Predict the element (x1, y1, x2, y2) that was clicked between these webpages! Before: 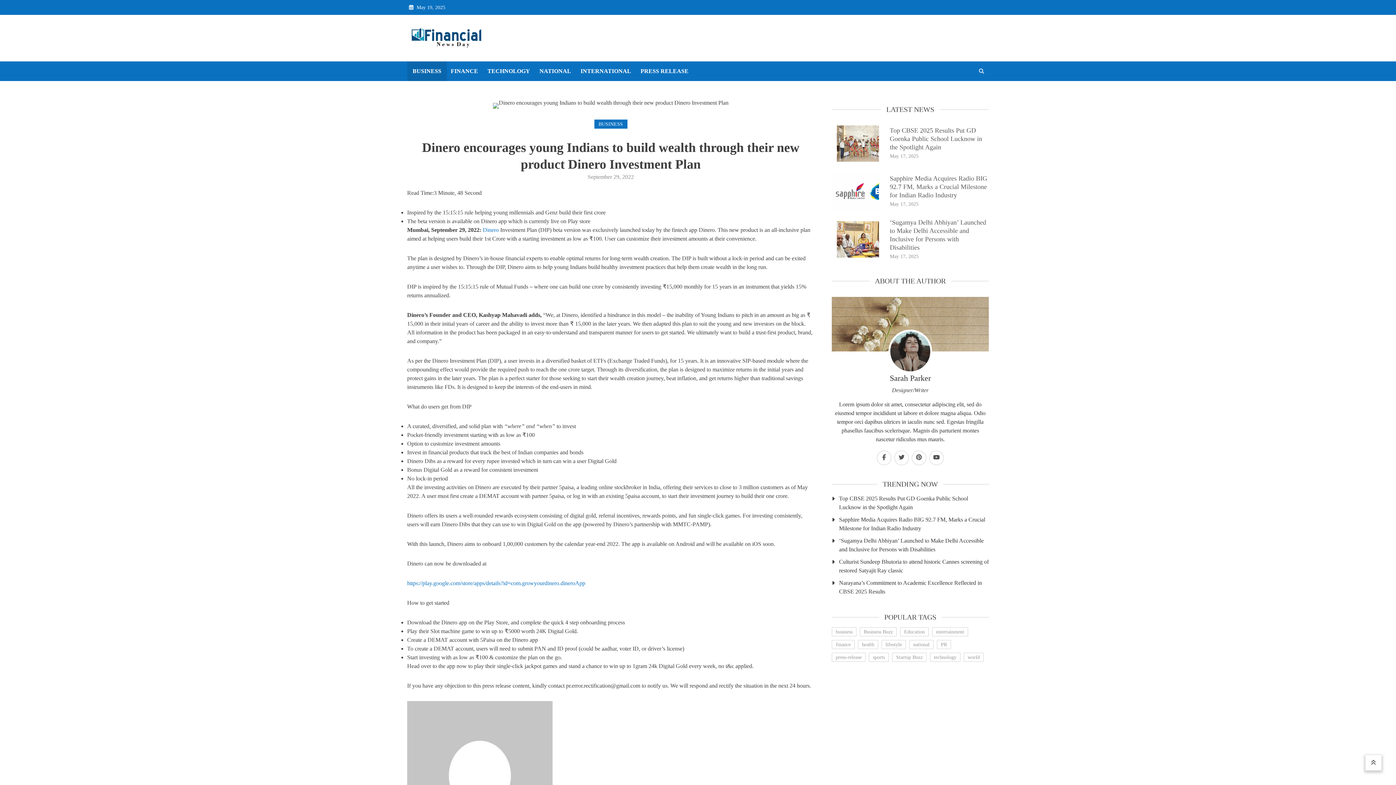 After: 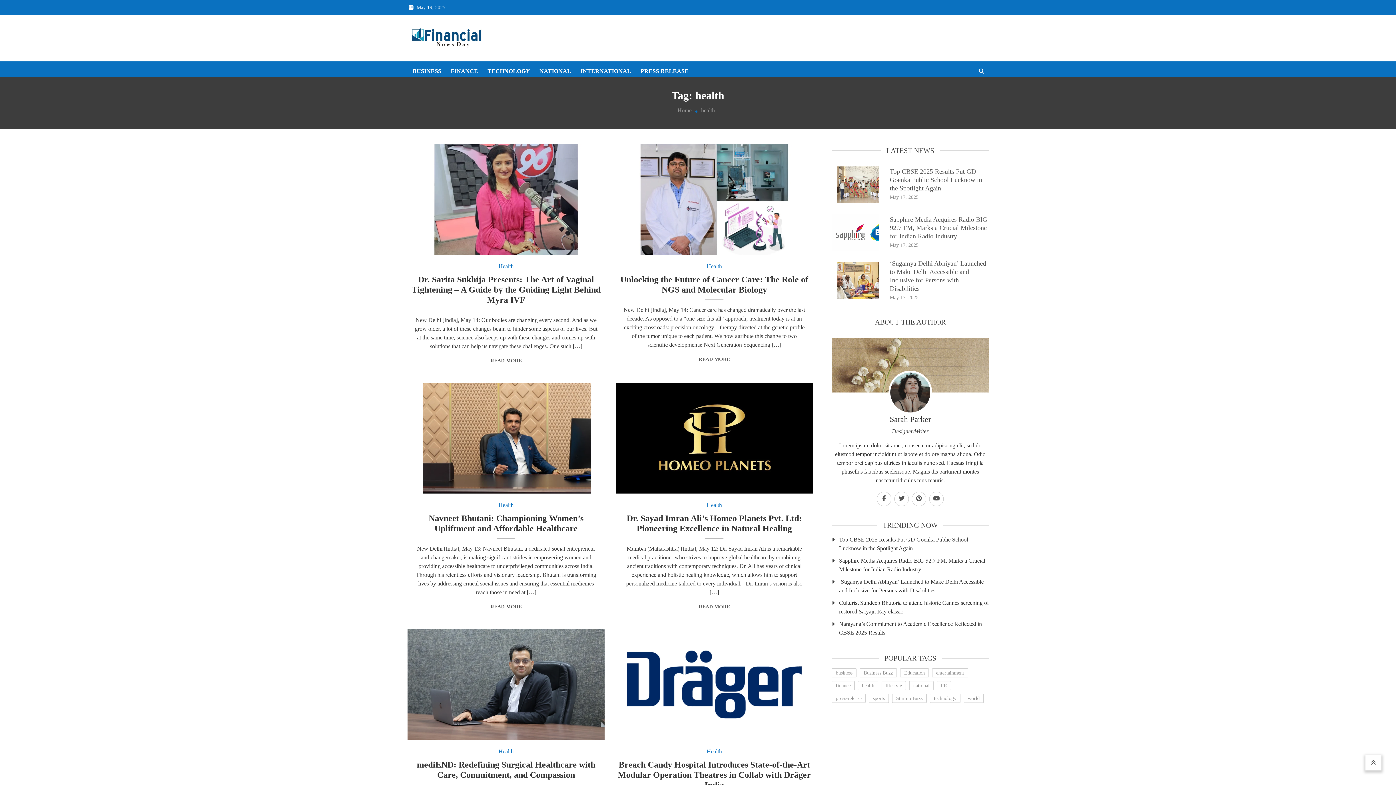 Action: bbox: (858, 640, 878, 649) label: health (620 items)